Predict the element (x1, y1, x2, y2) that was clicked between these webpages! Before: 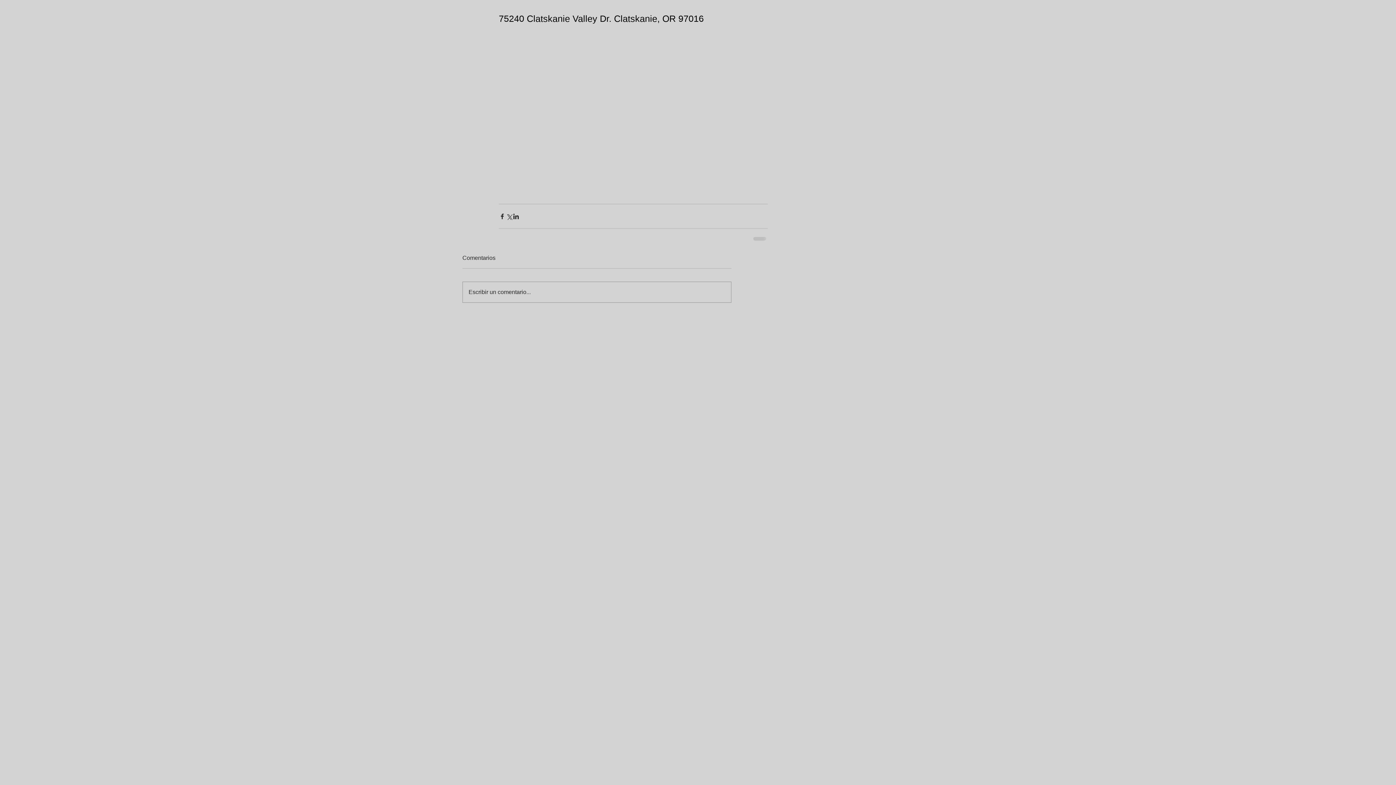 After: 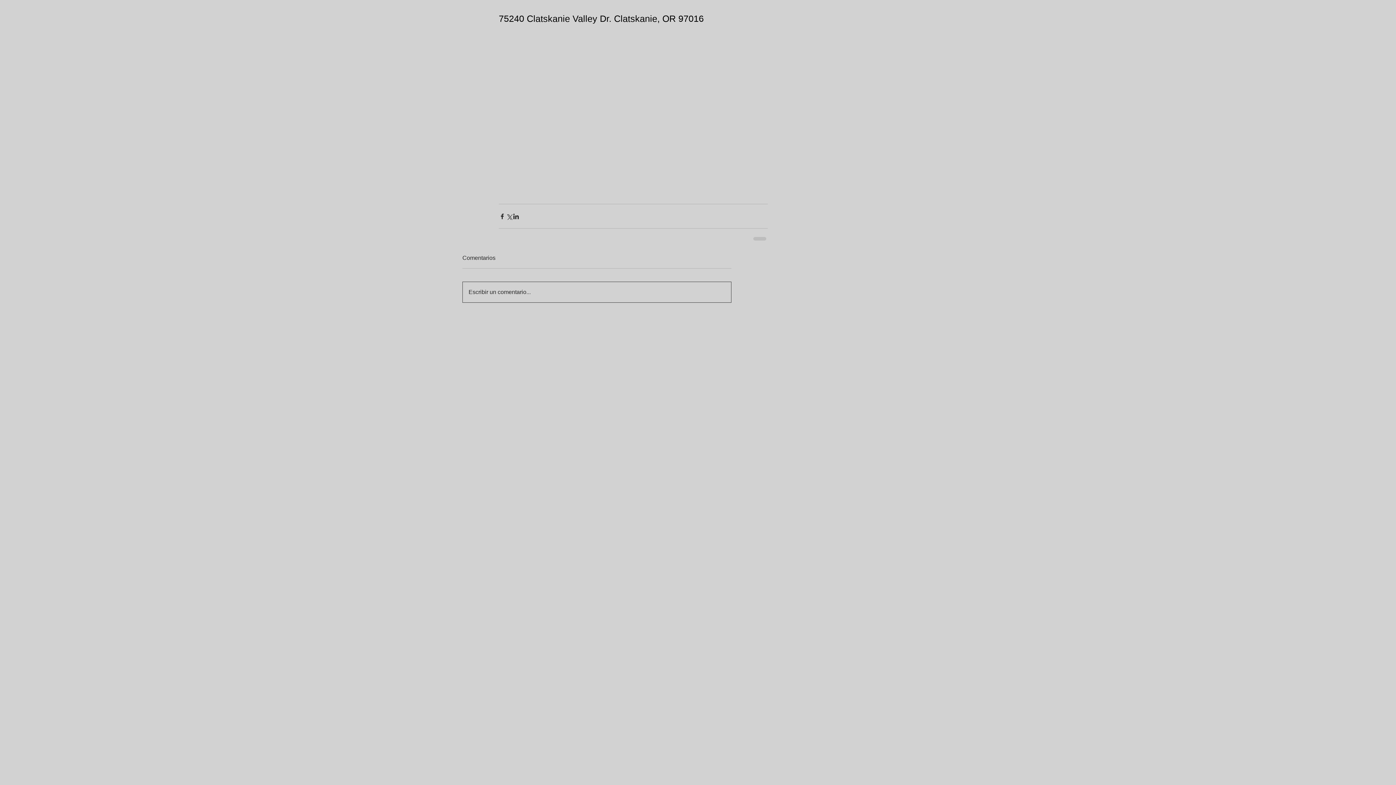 Action: label: Escribir un comentario... bbox: (462, 282, 731, 302)